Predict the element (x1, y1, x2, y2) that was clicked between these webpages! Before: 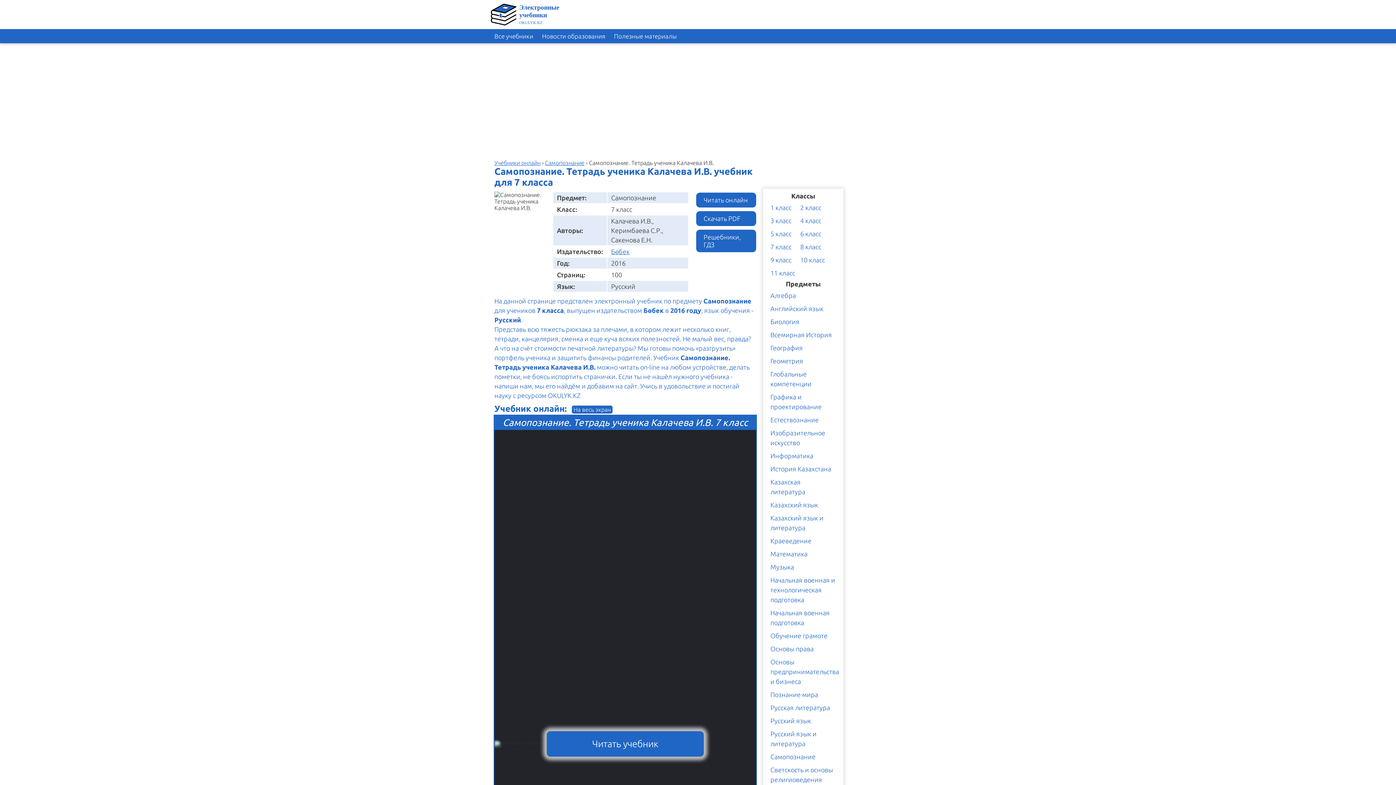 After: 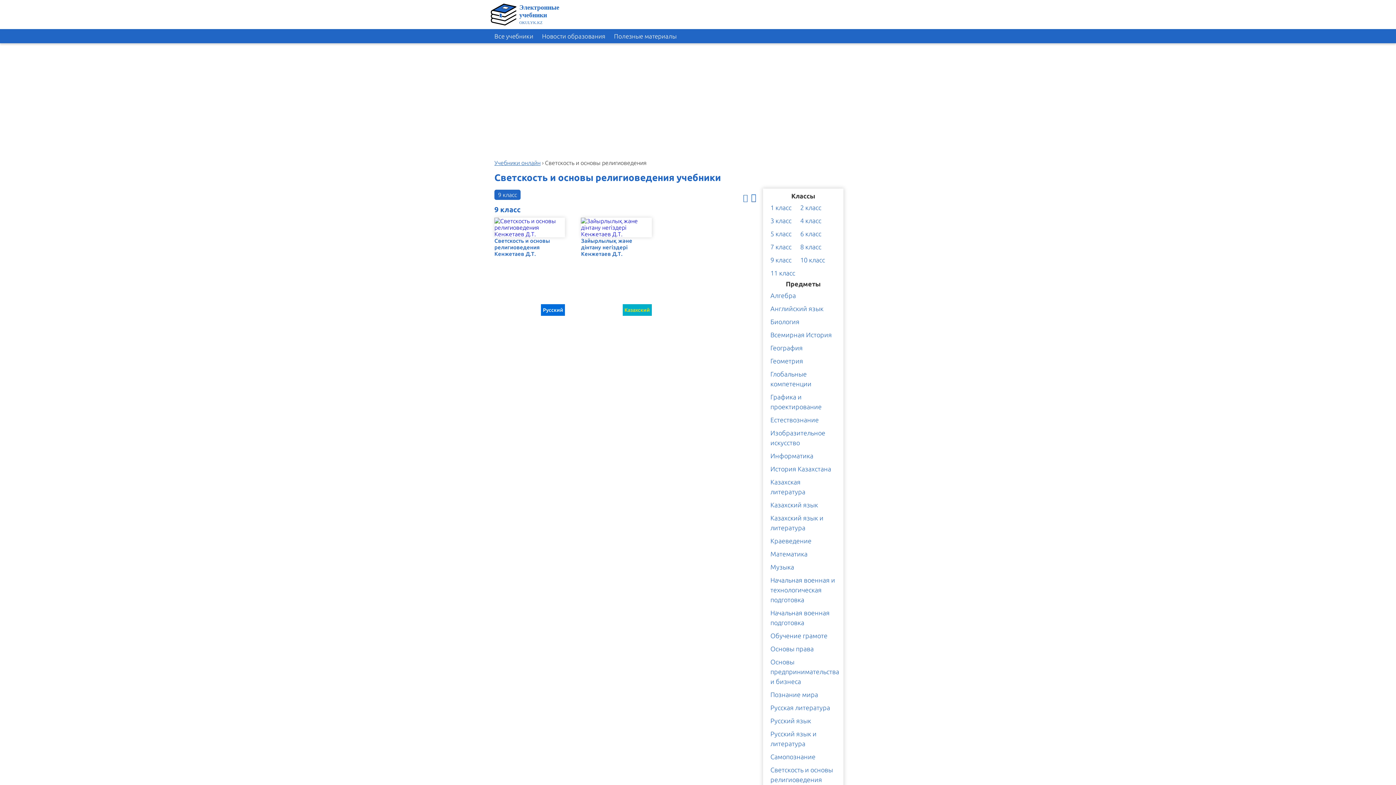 Action: label: Светскость и основы религиоведения bbox: (766, 764, 840, 786)